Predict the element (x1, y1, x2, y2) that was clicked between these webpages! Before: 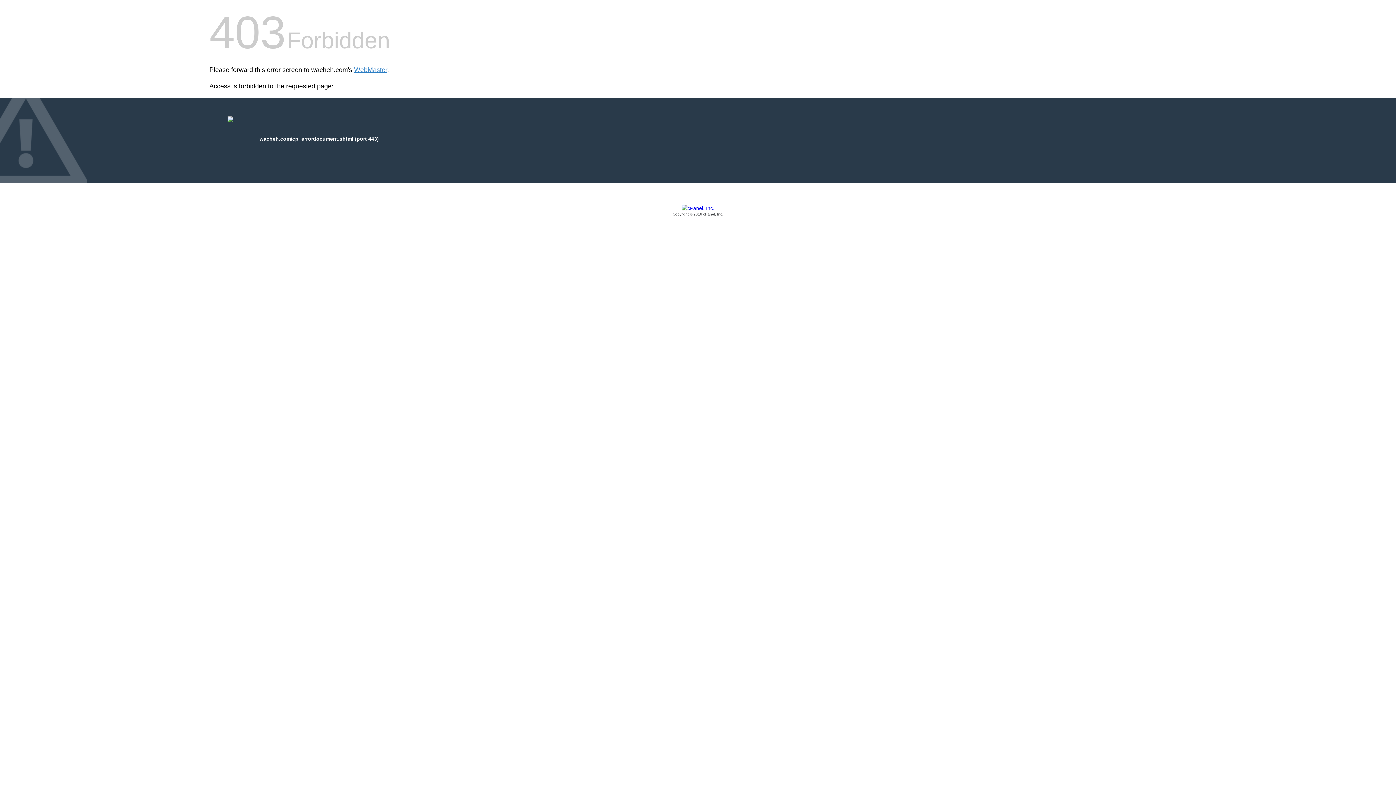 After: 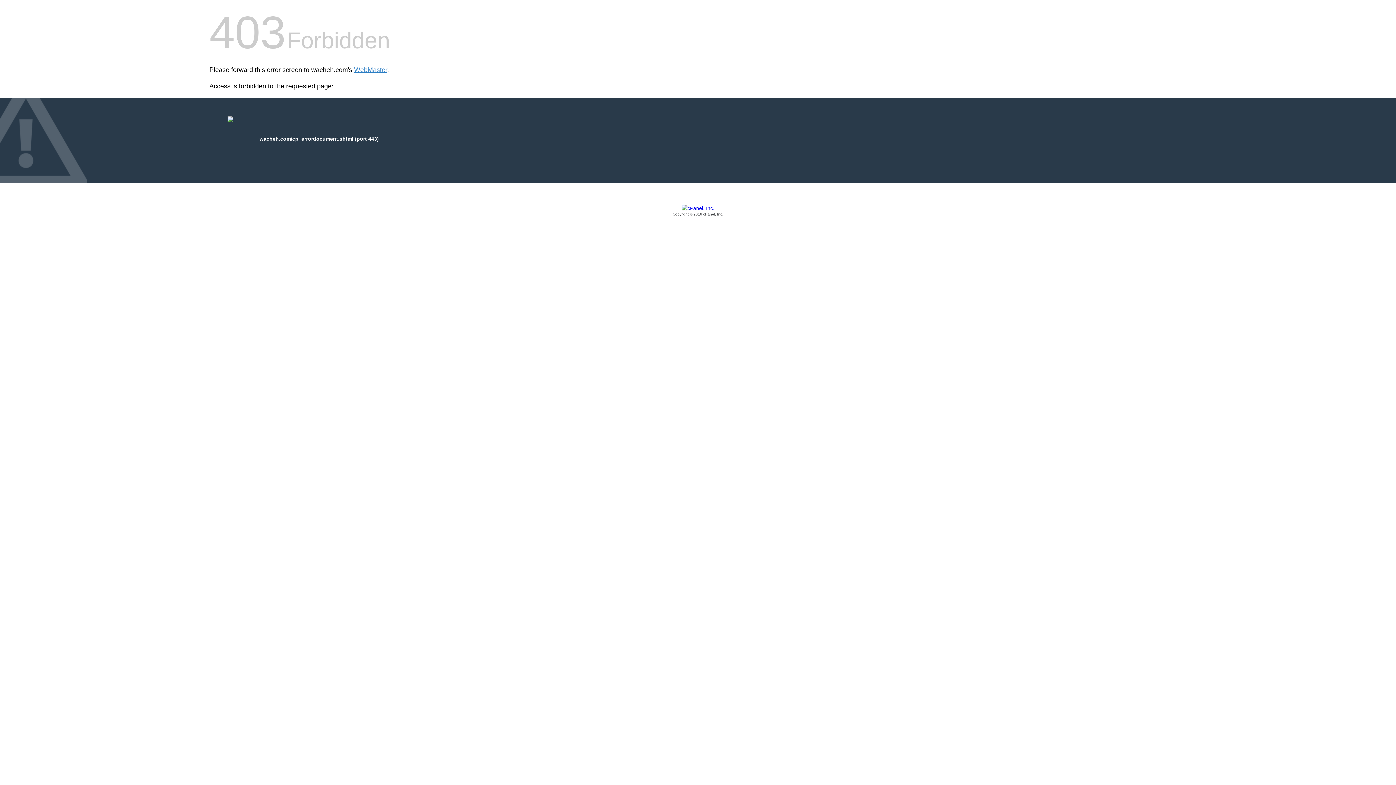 Action: bbox: (209, 205, 1186, 217) label: Copyright © 2016 cPanel, Inc.